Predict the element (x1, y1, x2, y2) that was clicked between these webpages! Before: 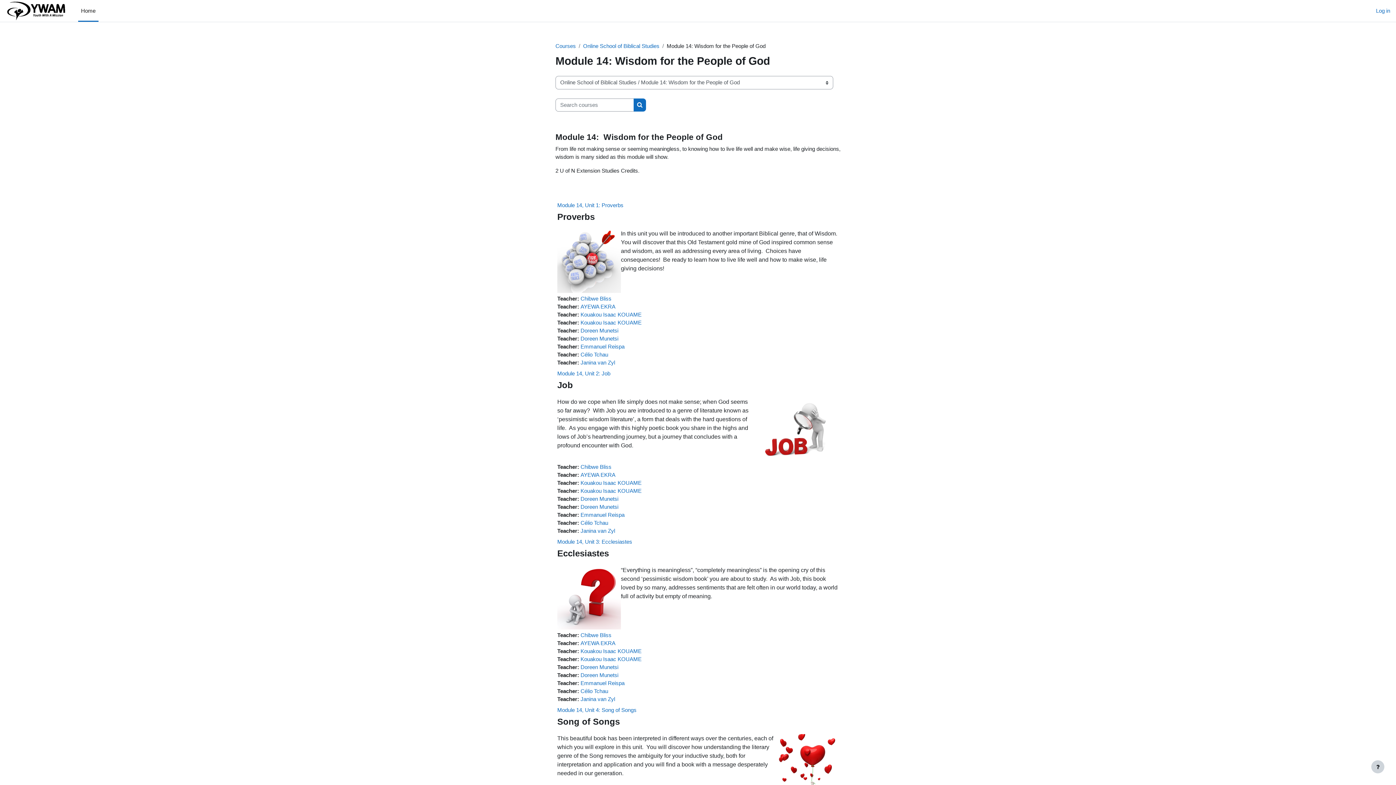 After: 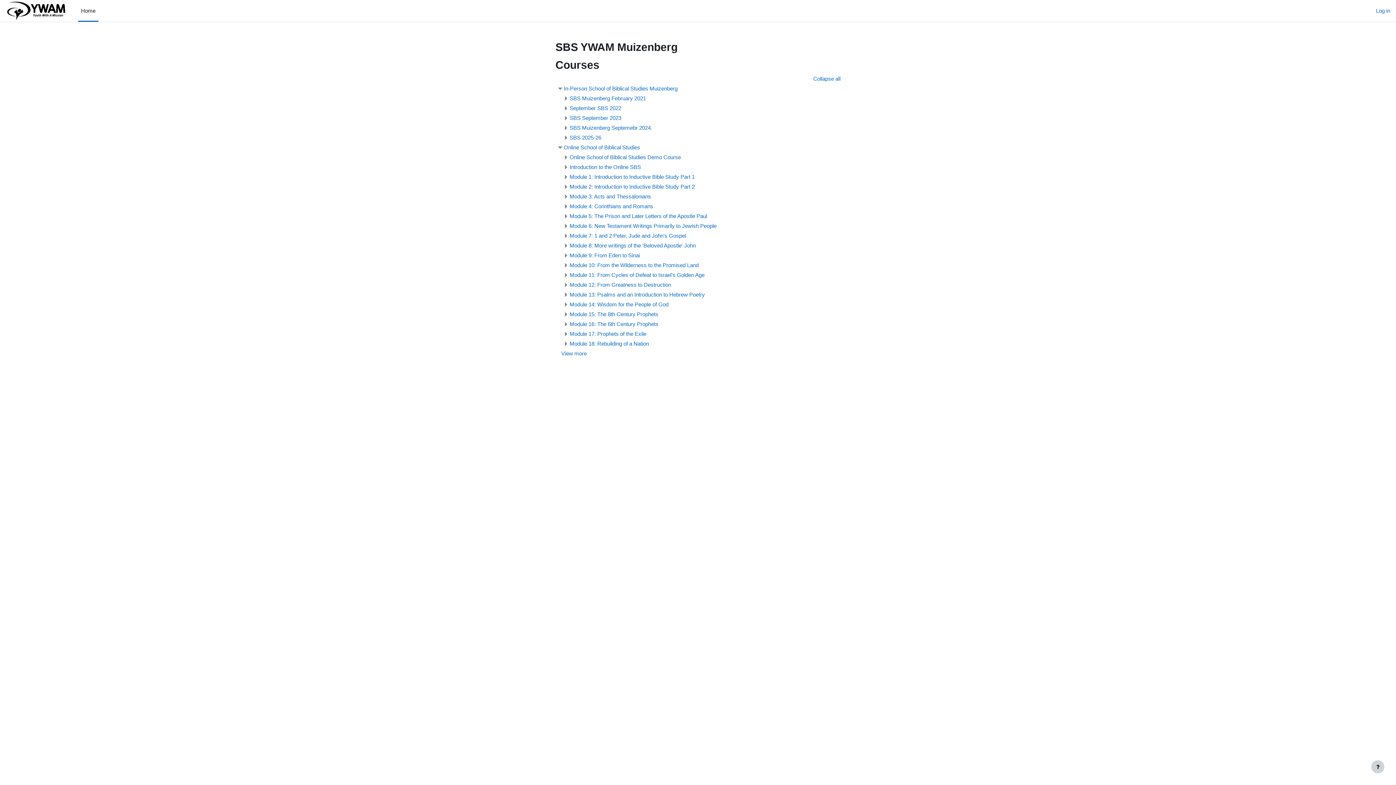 Action: bbox: (5, 0, 68, 21)